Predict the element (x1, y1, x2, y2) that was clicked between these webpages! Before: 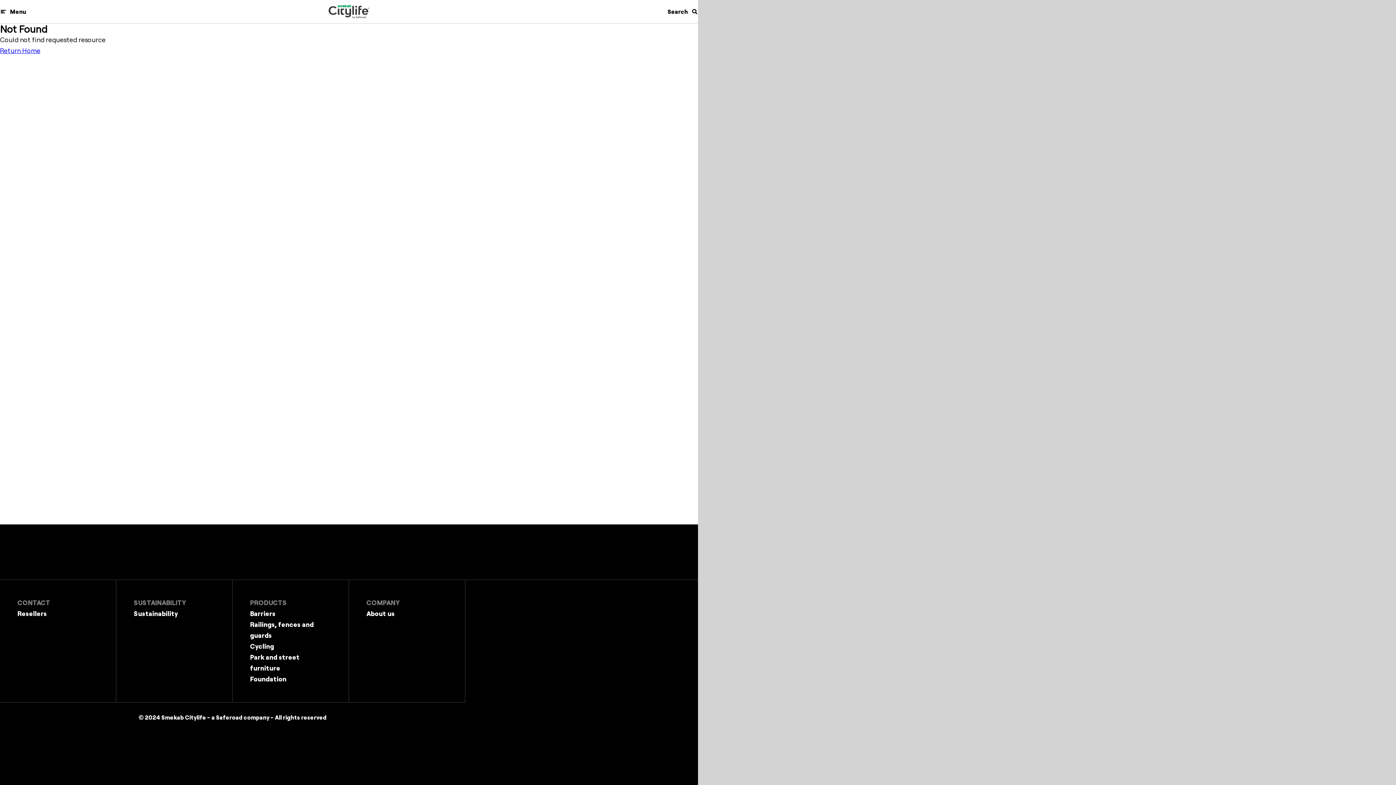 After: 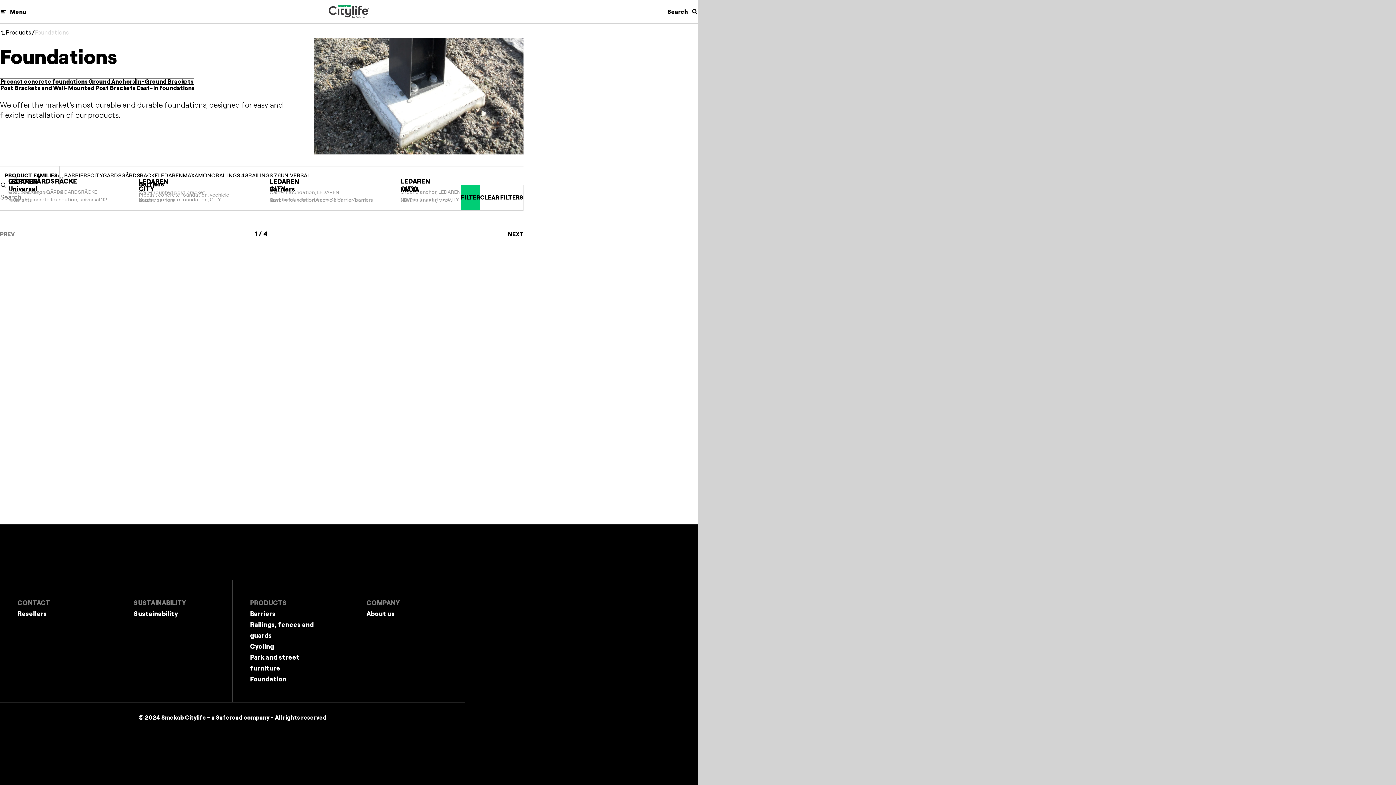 Action: label: Foundation bbox: (250, 674, 286, 685)